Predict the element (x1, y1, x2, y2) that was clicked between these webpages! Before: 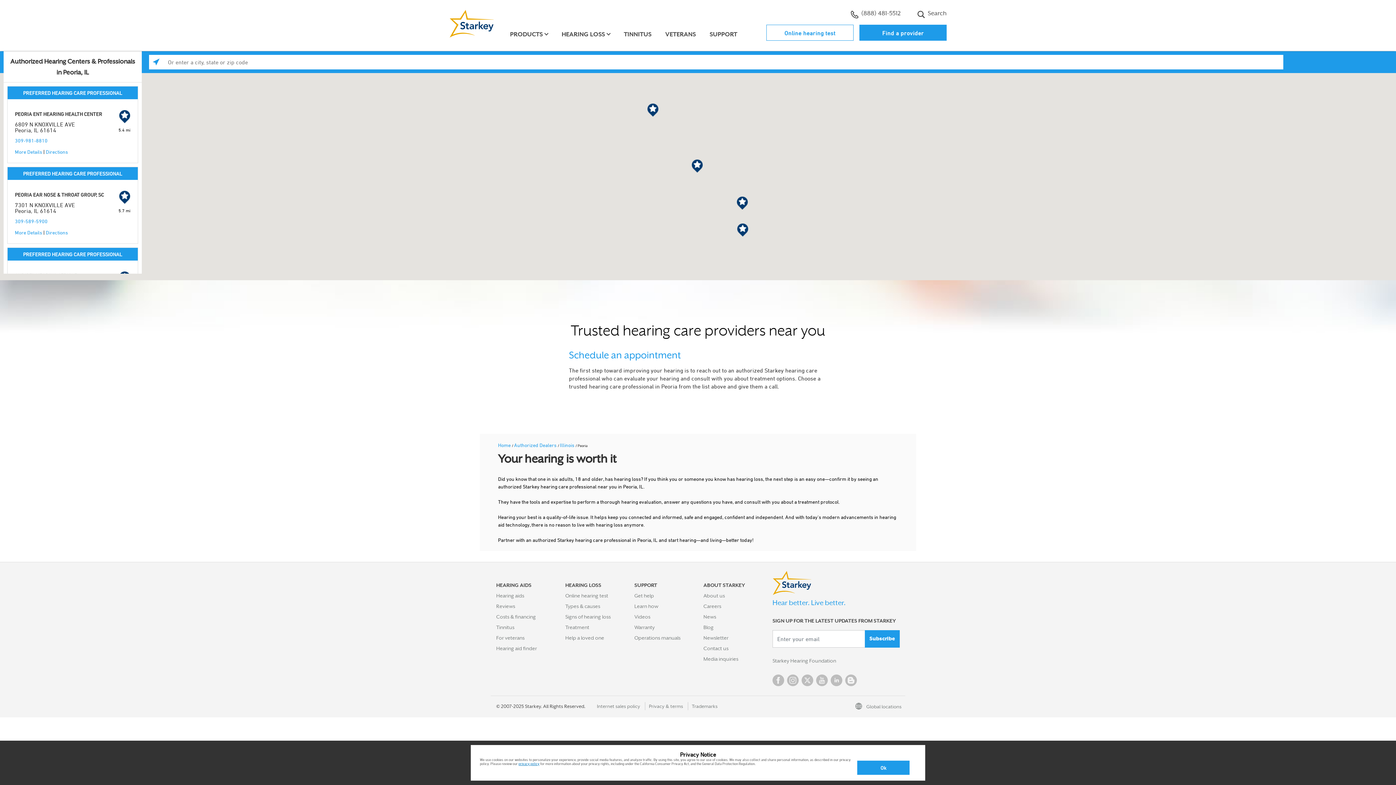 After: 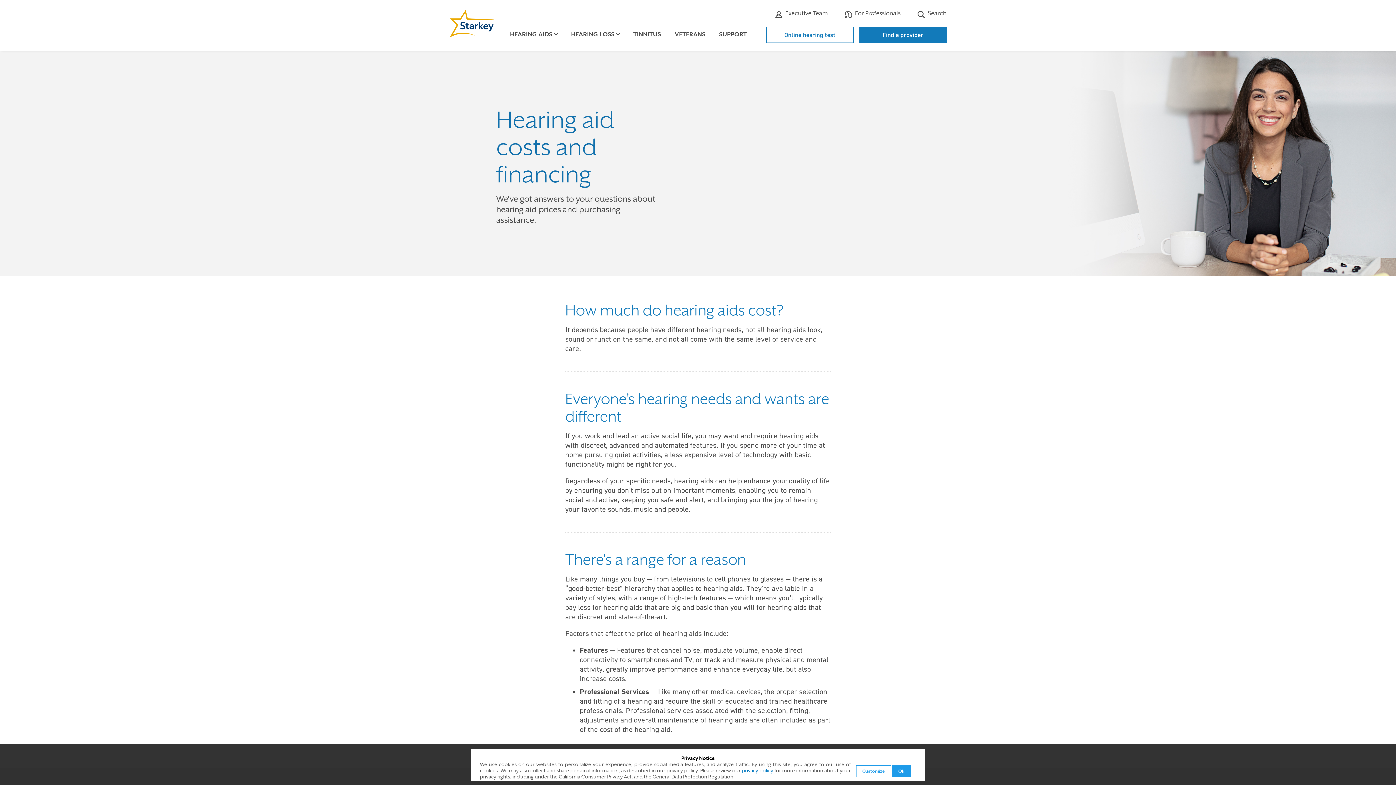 Action: bbox: (496, 613, 536, 620) label: Costs & financing